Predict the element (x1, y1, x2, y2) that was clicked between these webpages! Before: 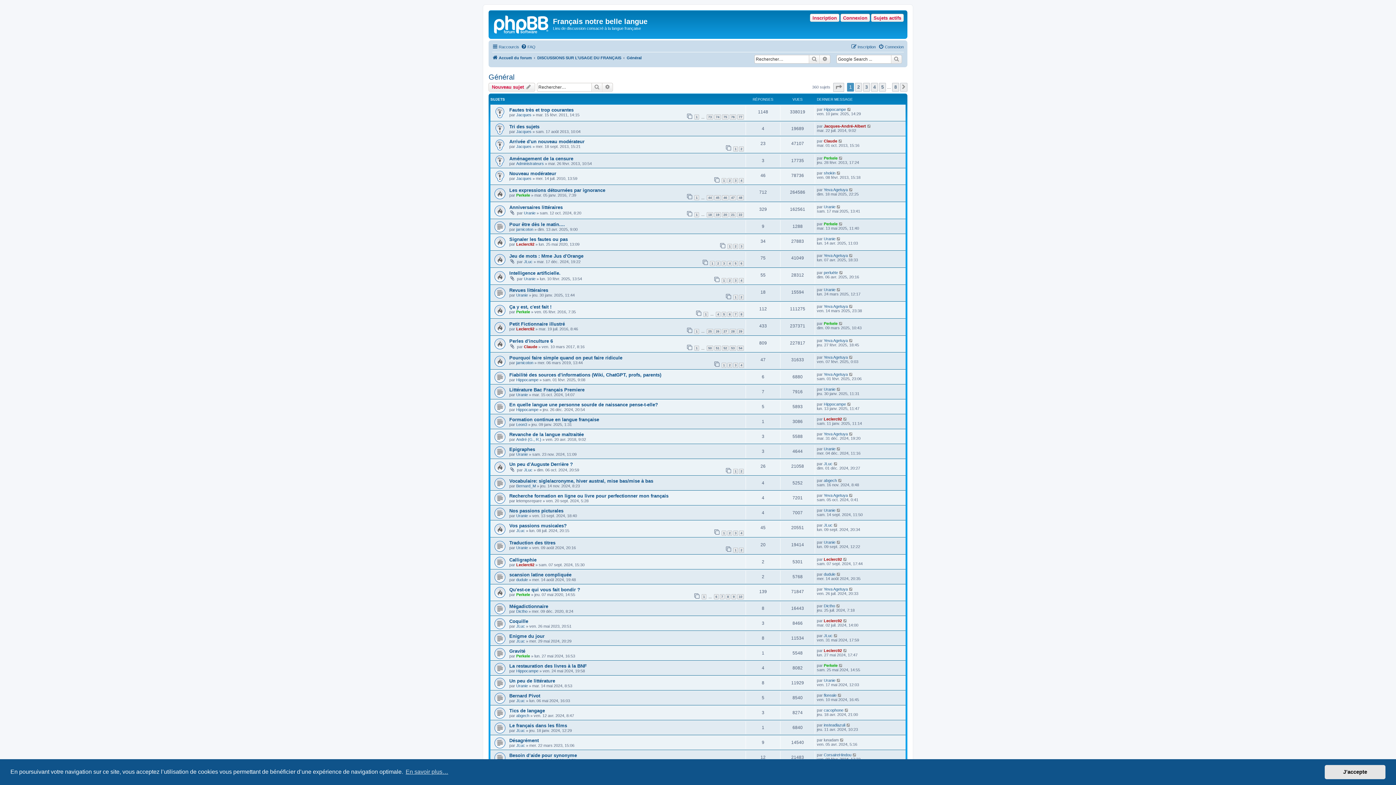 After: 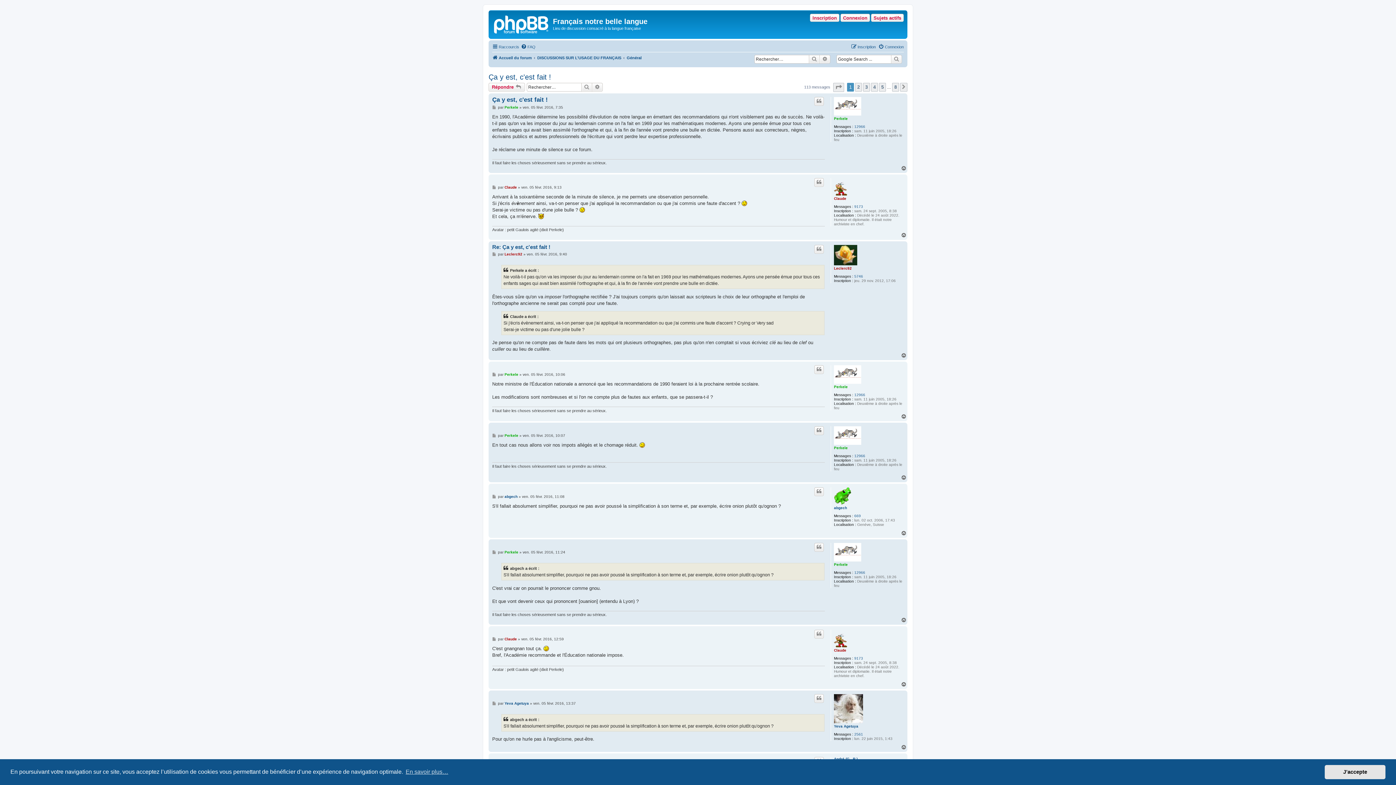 Action: label: Ça y est, c'est fait ! bbox: (509, 304, 551, 309)